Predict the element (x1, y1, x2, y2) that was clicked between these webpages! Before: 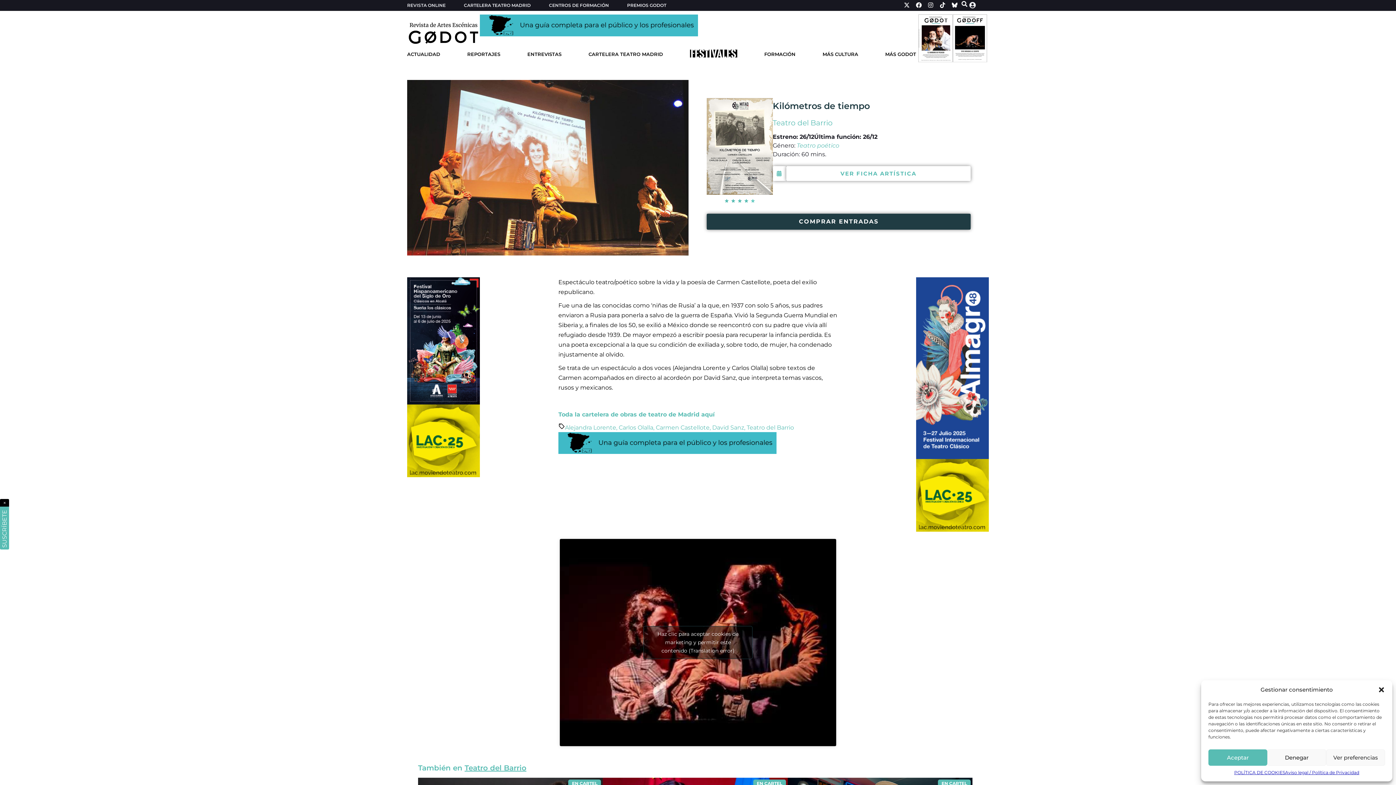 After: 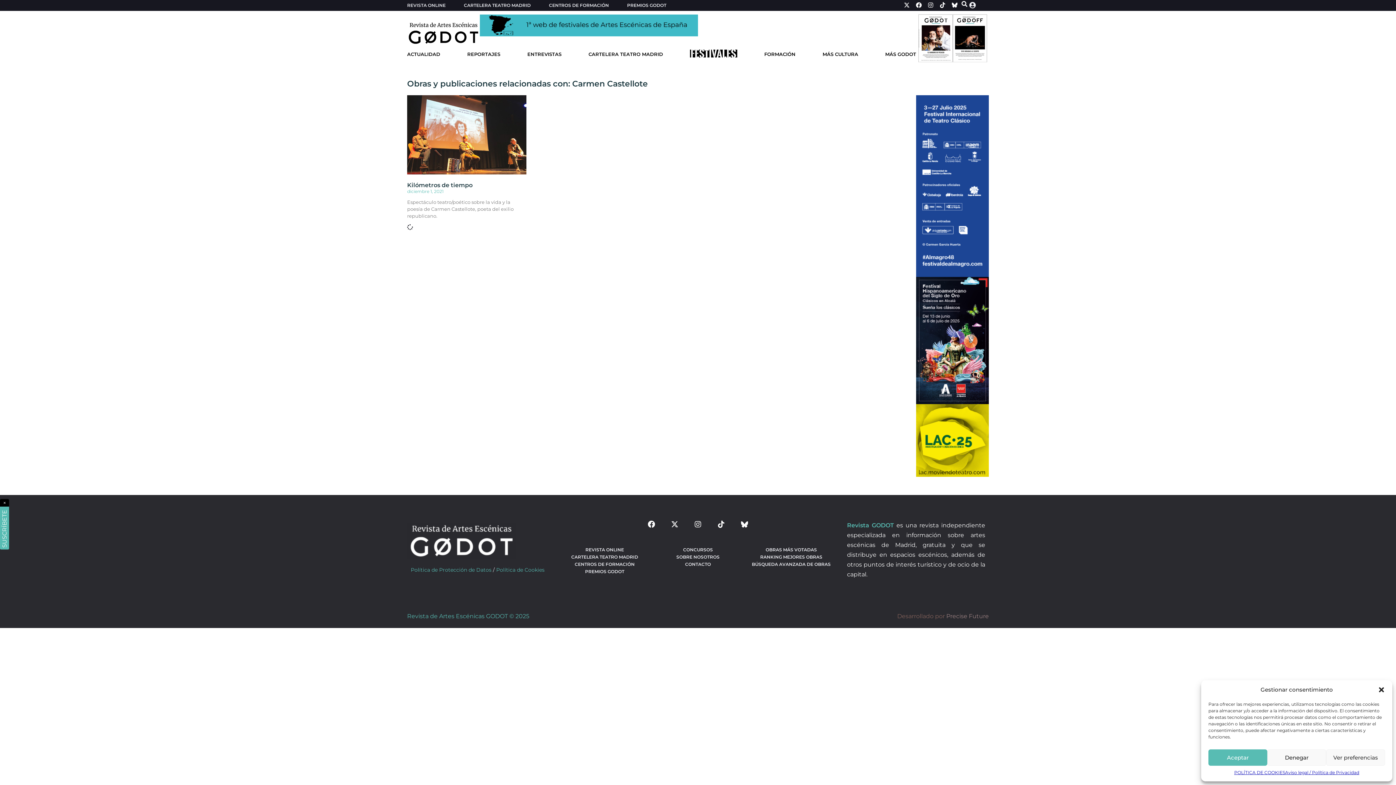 Action: label: Carmen Castellote bbox: (656, 424, 709, 431)